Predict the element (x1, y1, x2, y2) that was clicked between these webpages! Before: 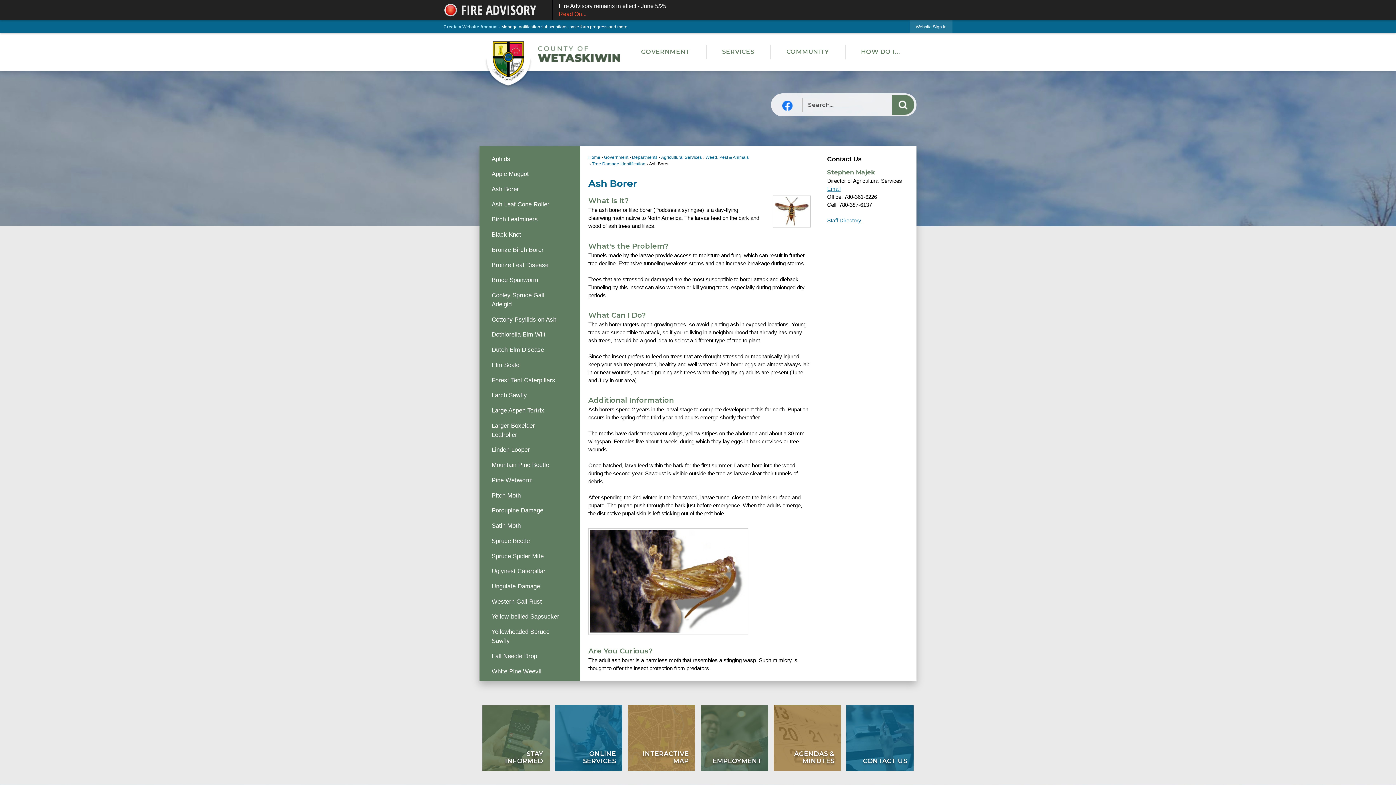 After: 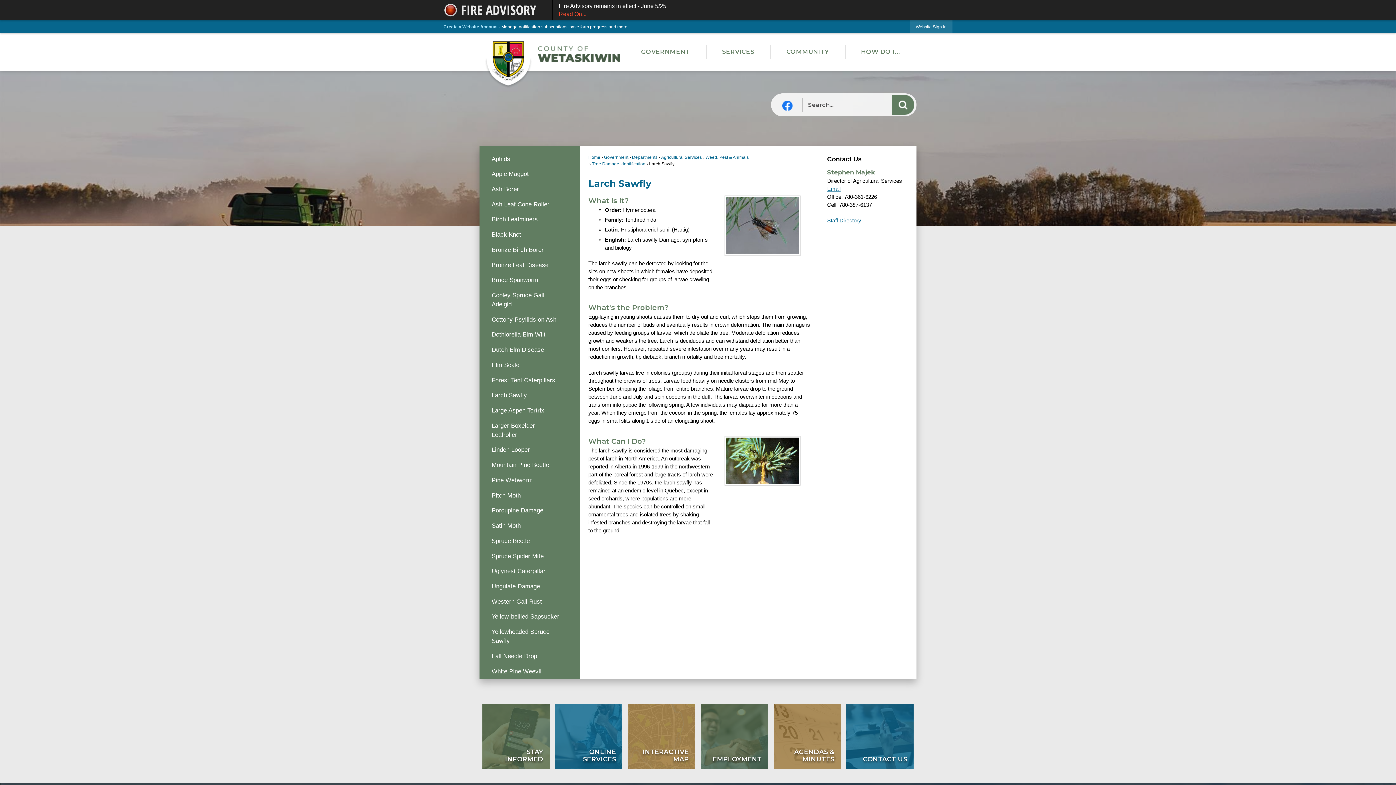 Action: bbox: (479, 387, 580, 403) label: Larch Sawfly